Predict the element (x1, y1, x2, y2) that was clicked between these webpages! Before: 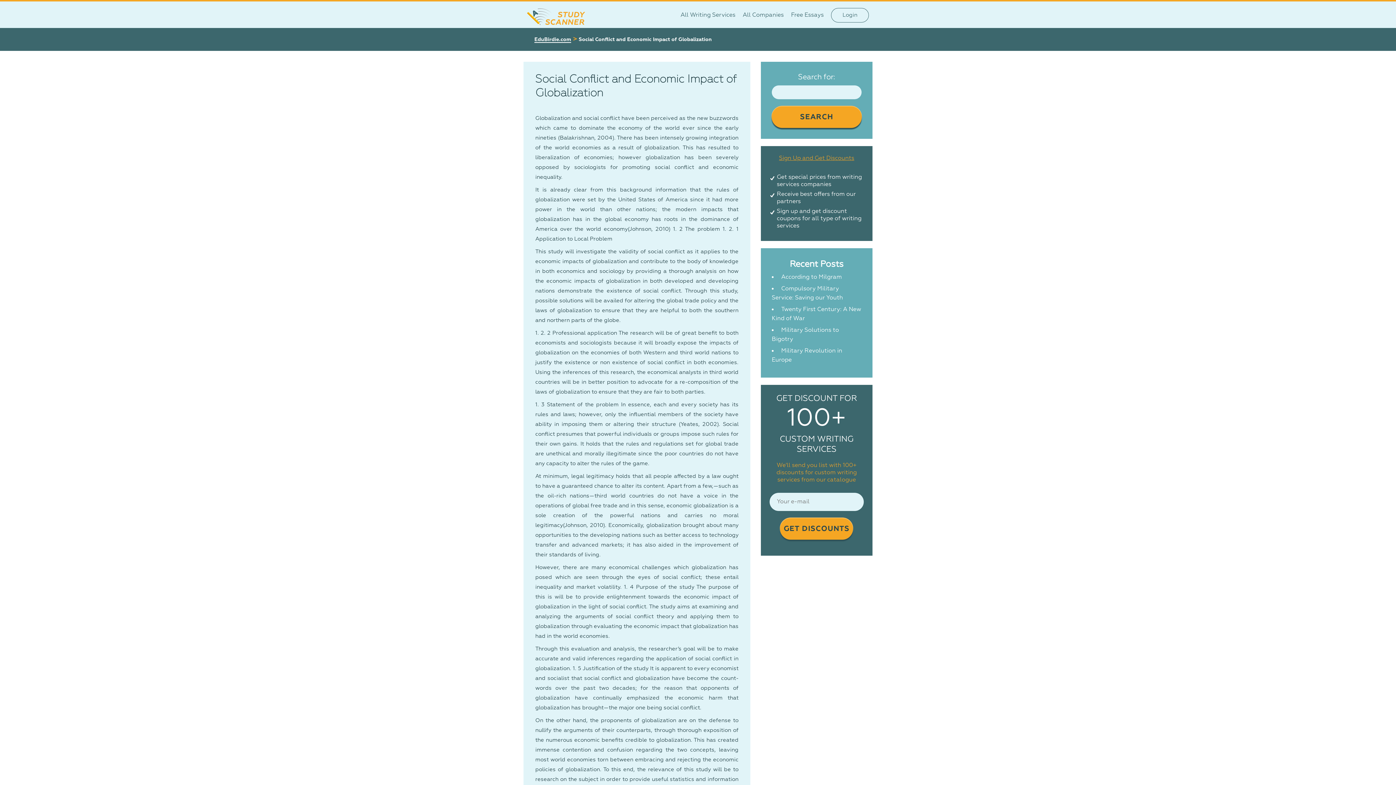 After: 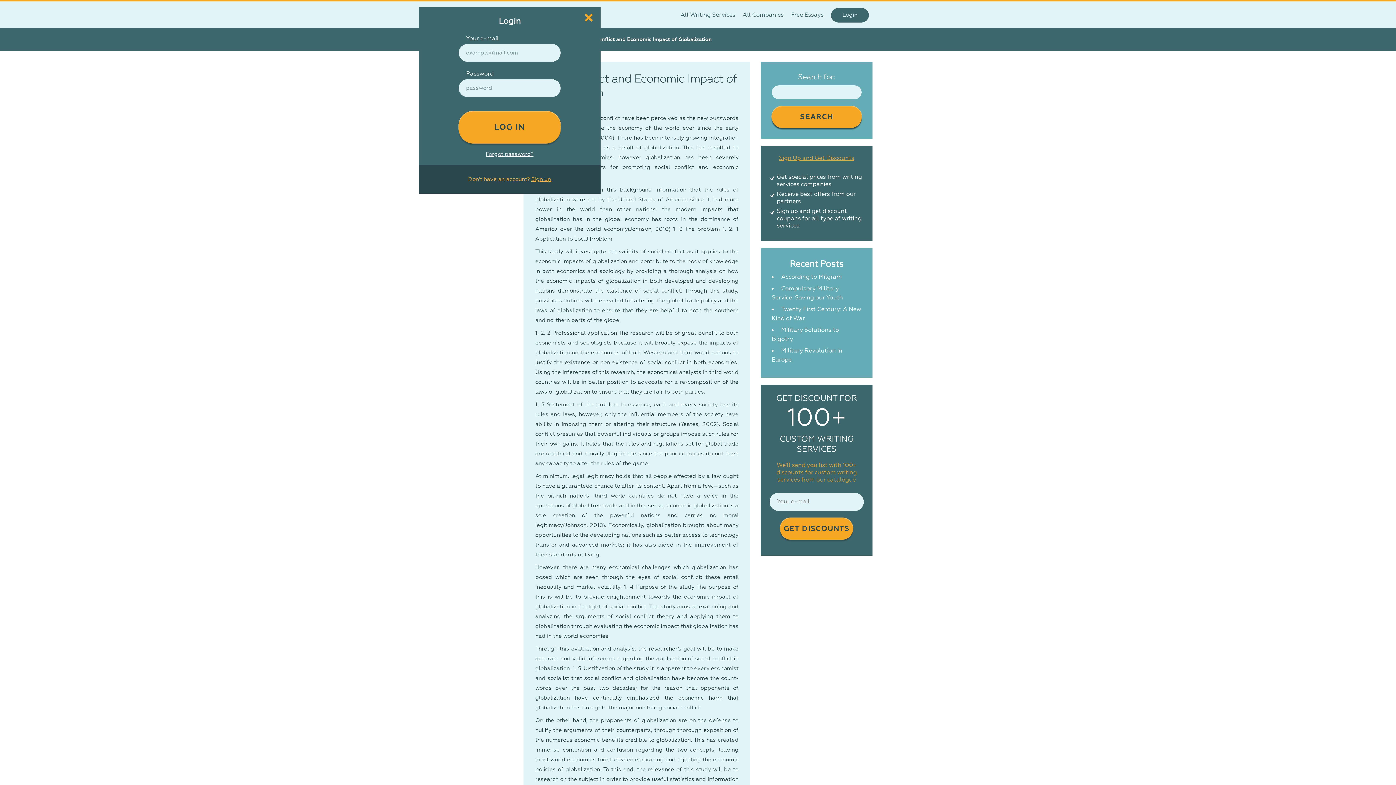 Action: bbox: (831, 8, 869, 22) label: Login